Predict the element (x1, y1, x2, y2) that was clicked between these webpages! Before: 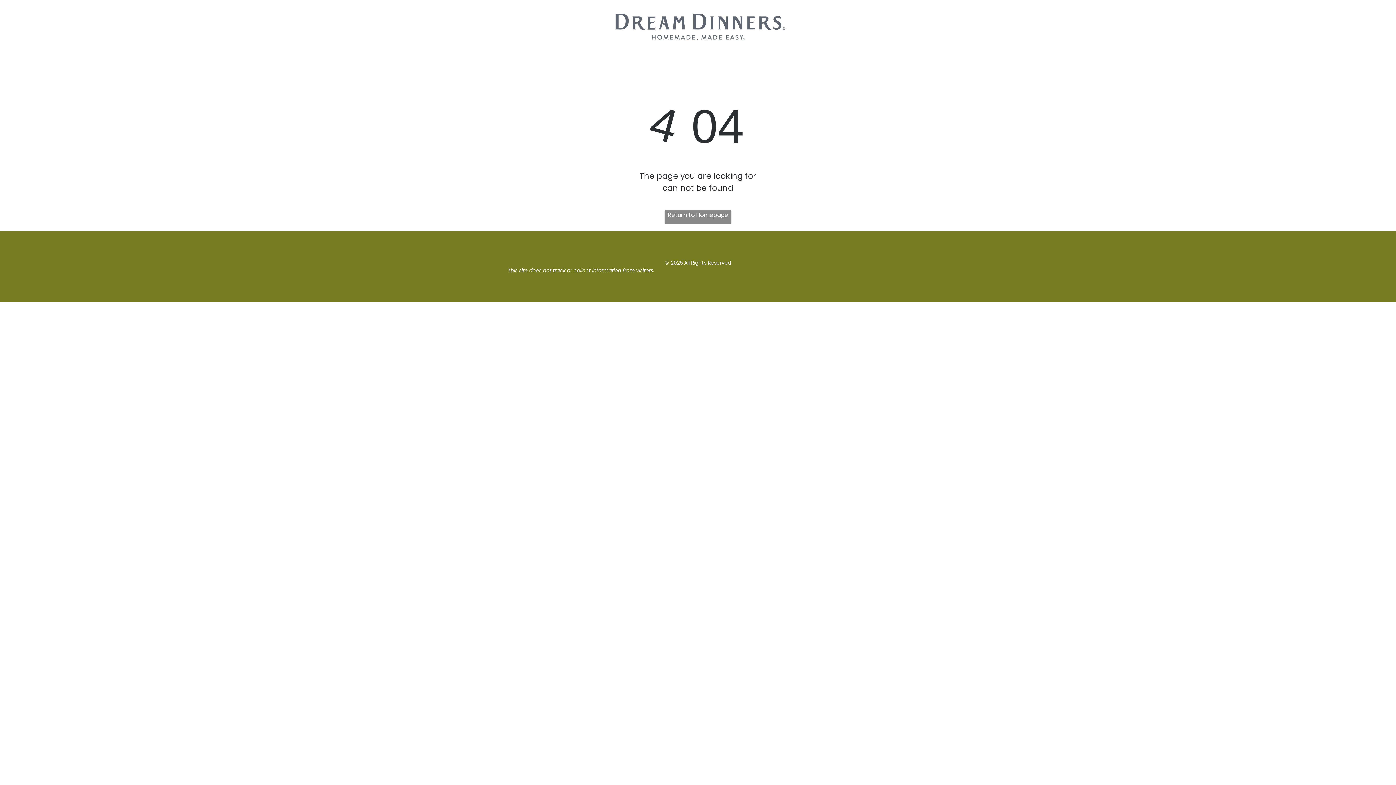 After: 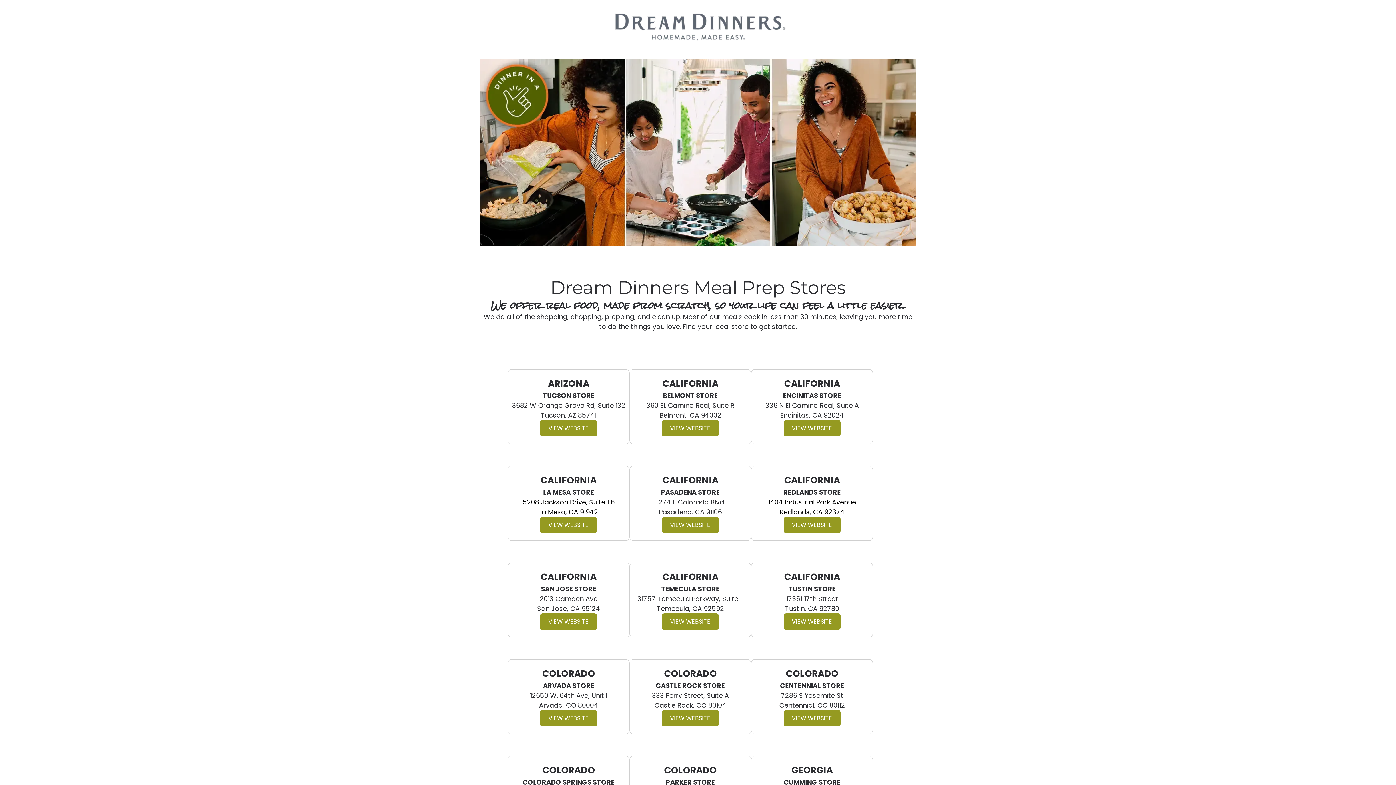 Action: label: Return to Homepage bbox: (664, 210, 731, 224)